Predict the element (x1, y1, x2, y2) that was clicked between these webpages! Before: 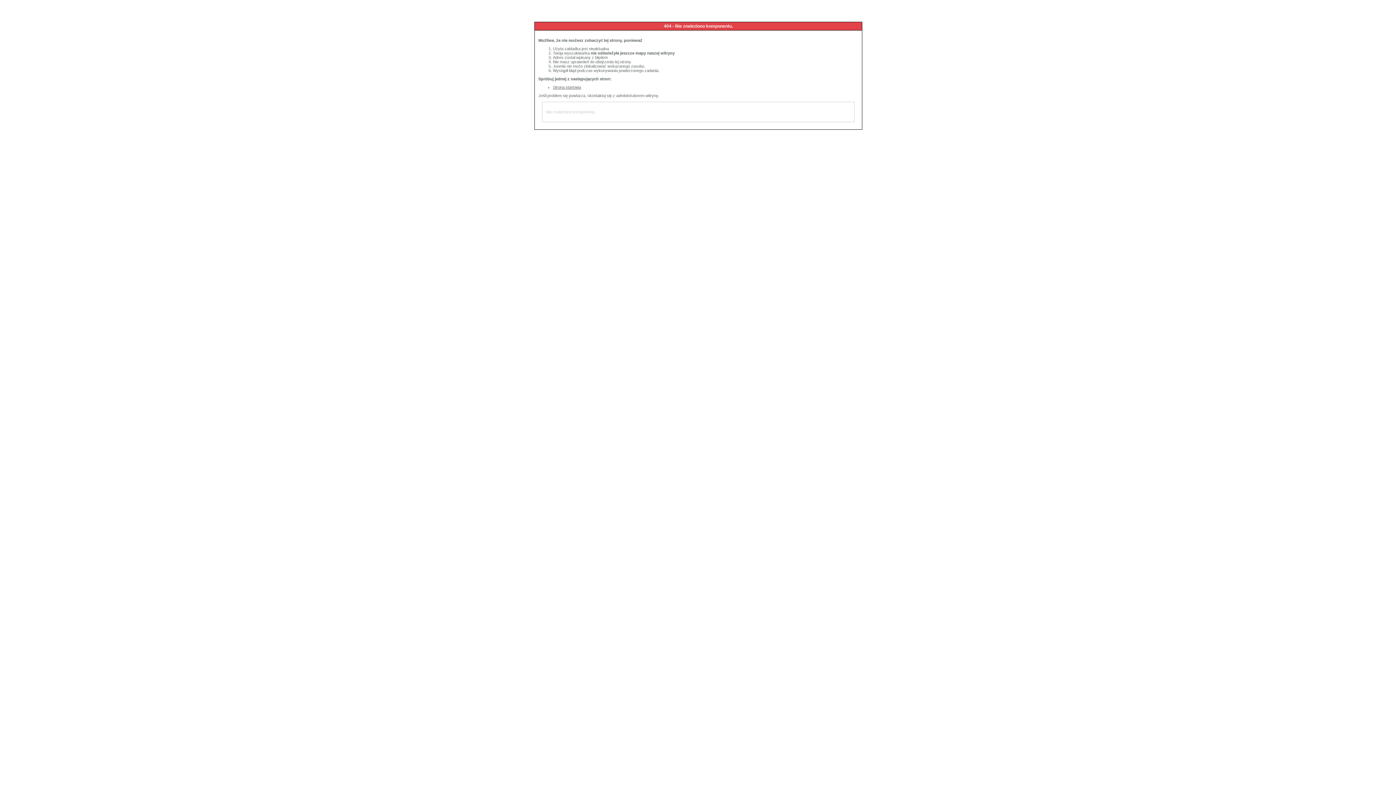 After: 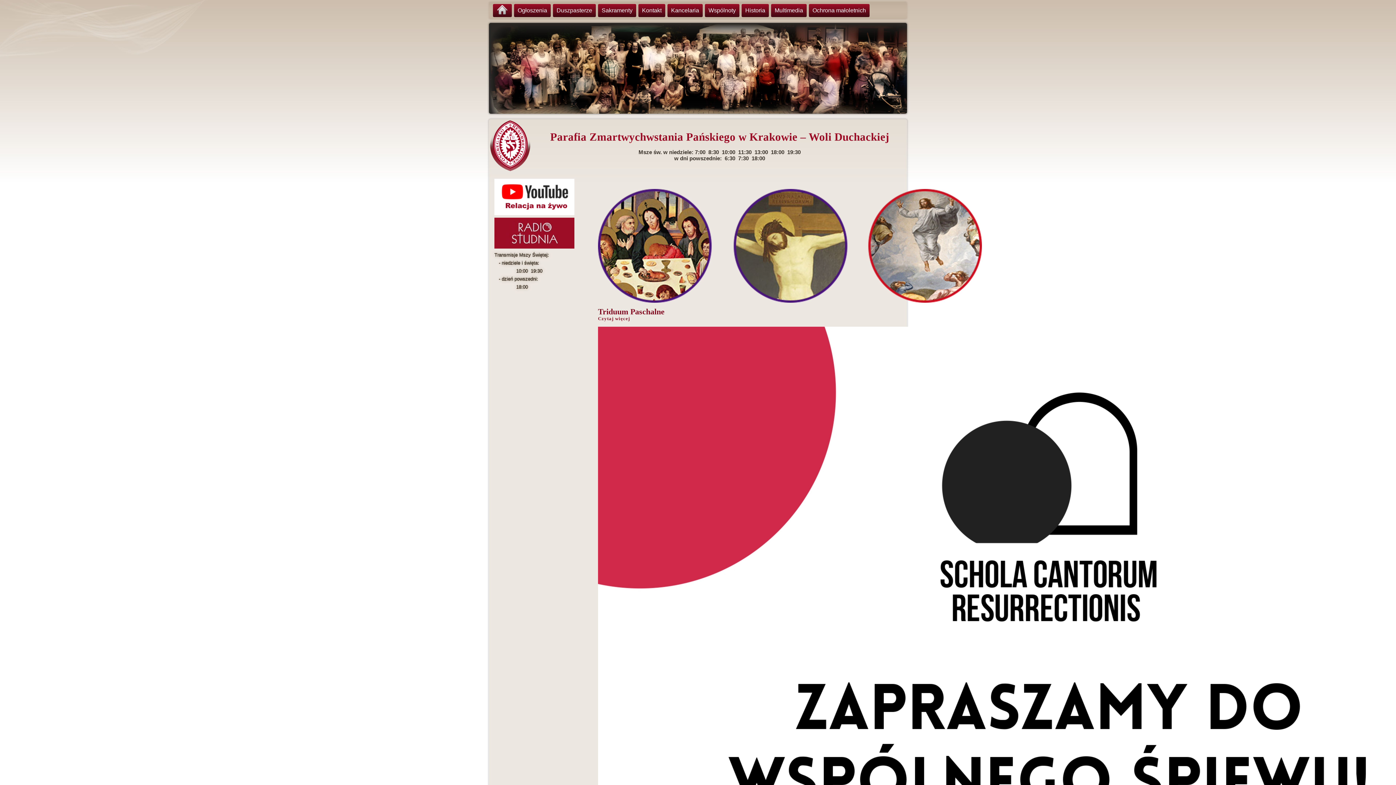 Action: bbox: (553, 85, 581, 89) label: Strona startowa